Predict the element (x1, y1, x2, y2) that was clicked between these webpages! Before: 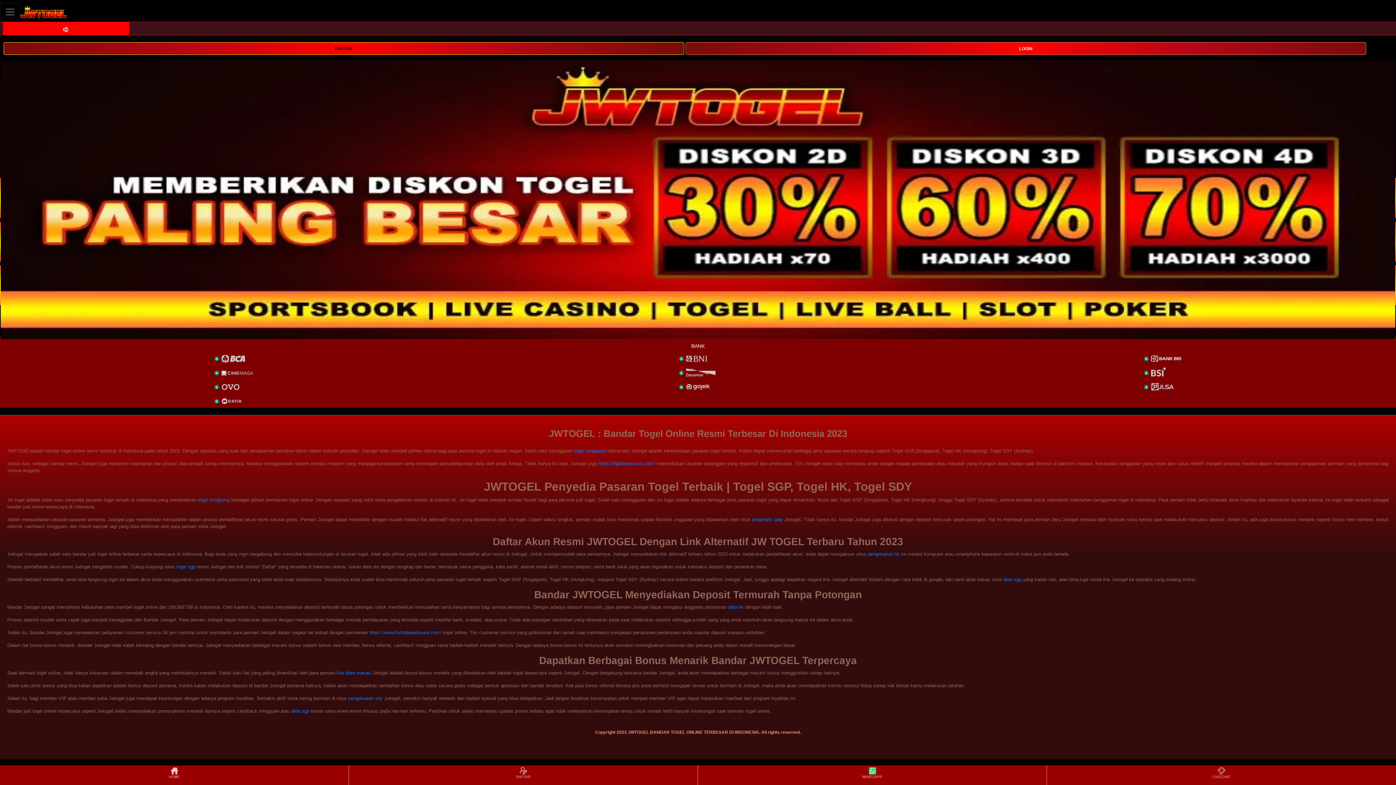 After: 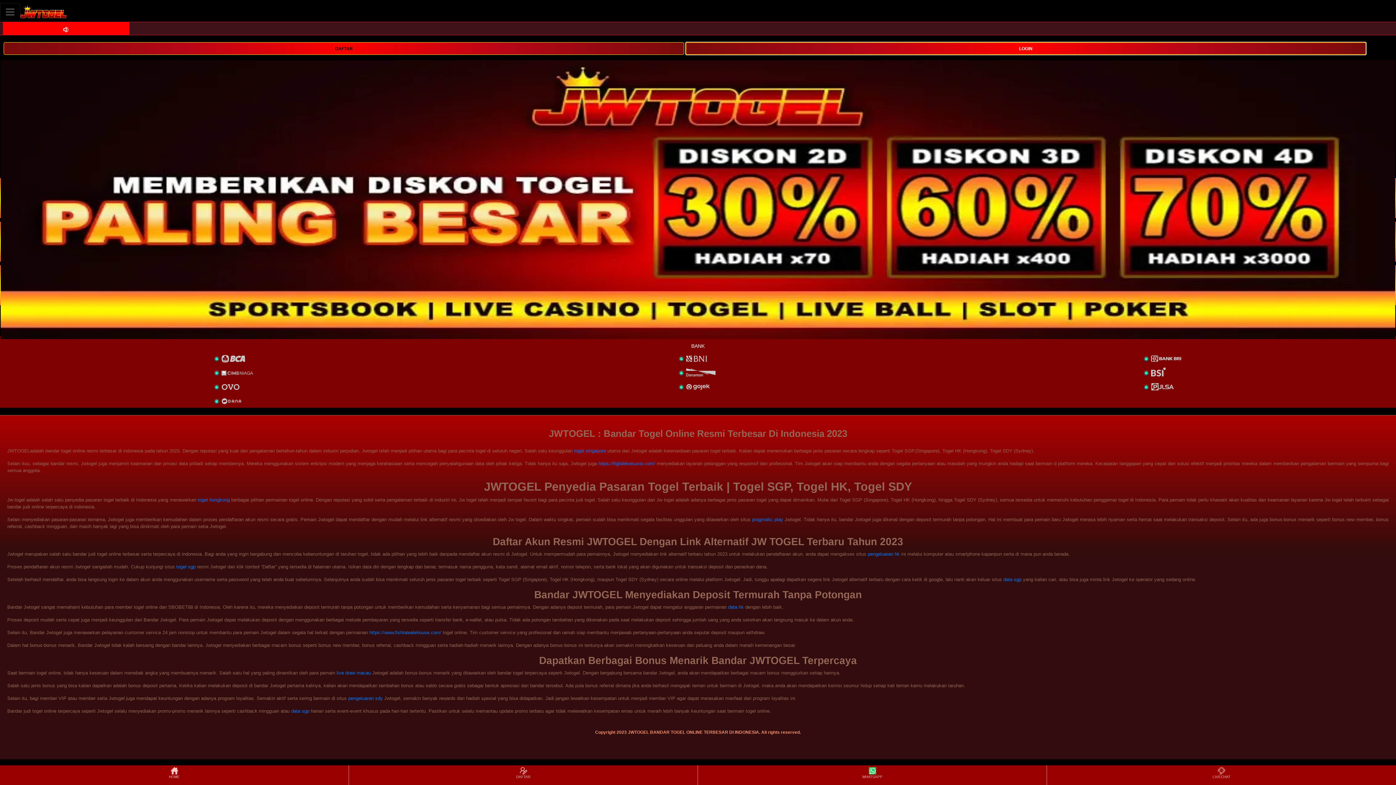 Action: bbox: (685, 42, 1366, 54) label: LOGIN